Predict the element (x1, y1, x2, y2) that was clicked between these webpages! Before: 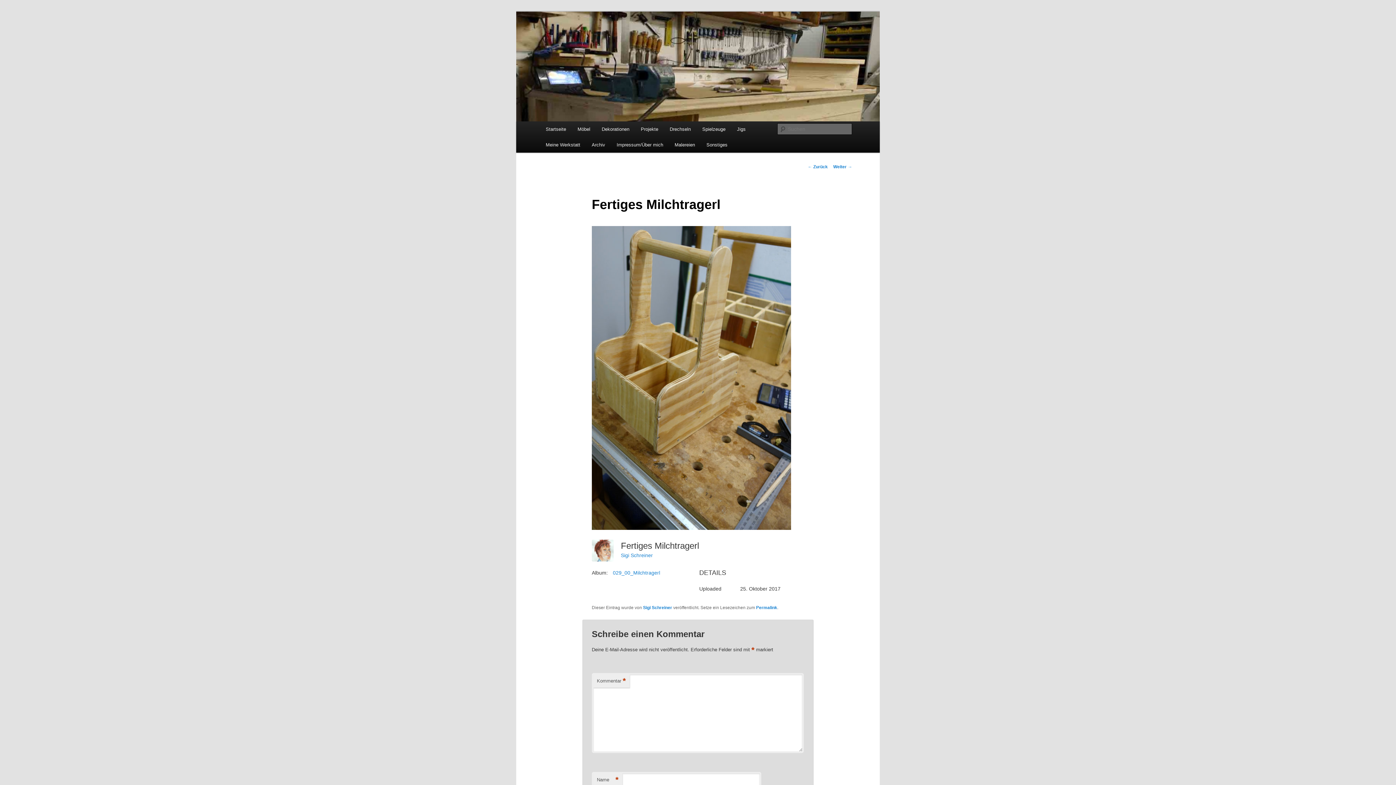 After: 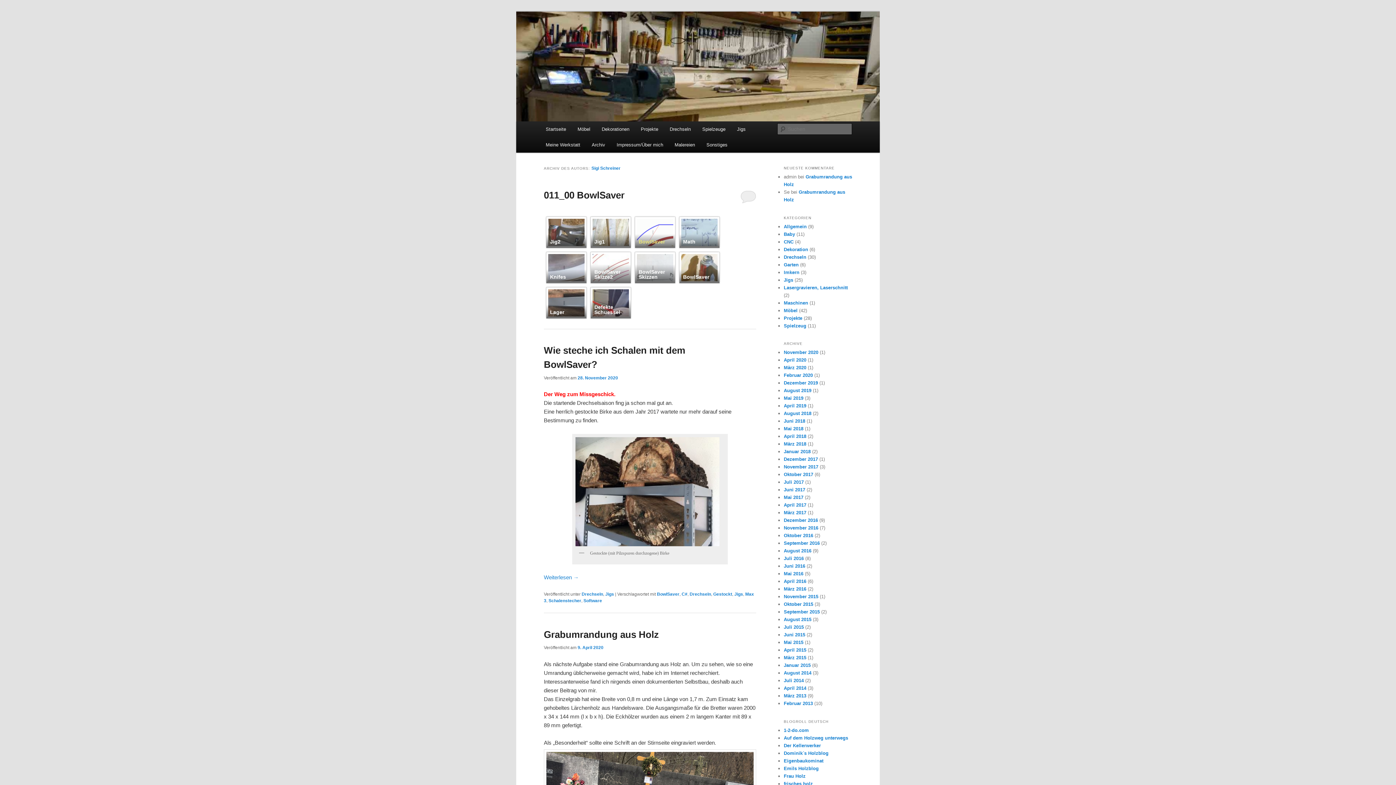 Action: bbox: (621, 552, 653, 558) label: Sigi Schreiner